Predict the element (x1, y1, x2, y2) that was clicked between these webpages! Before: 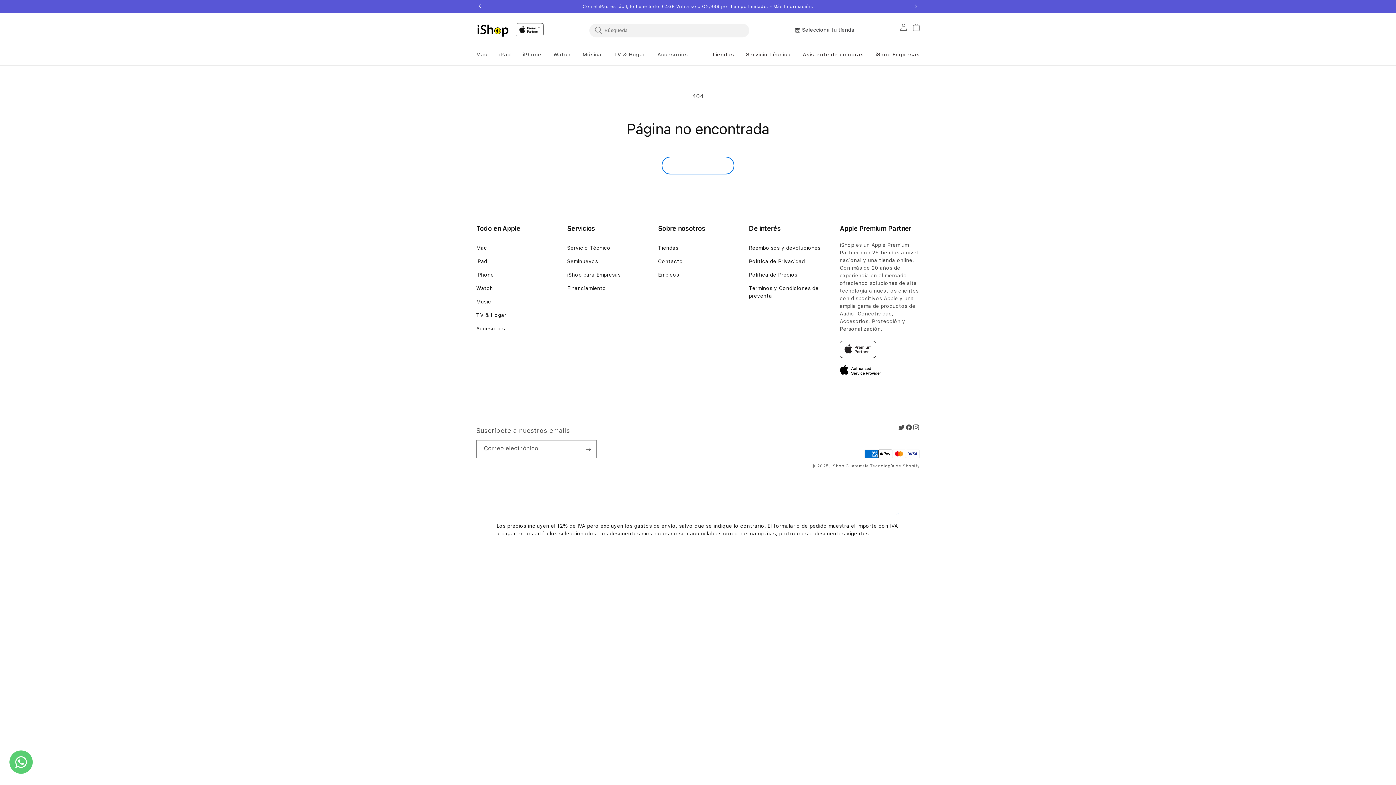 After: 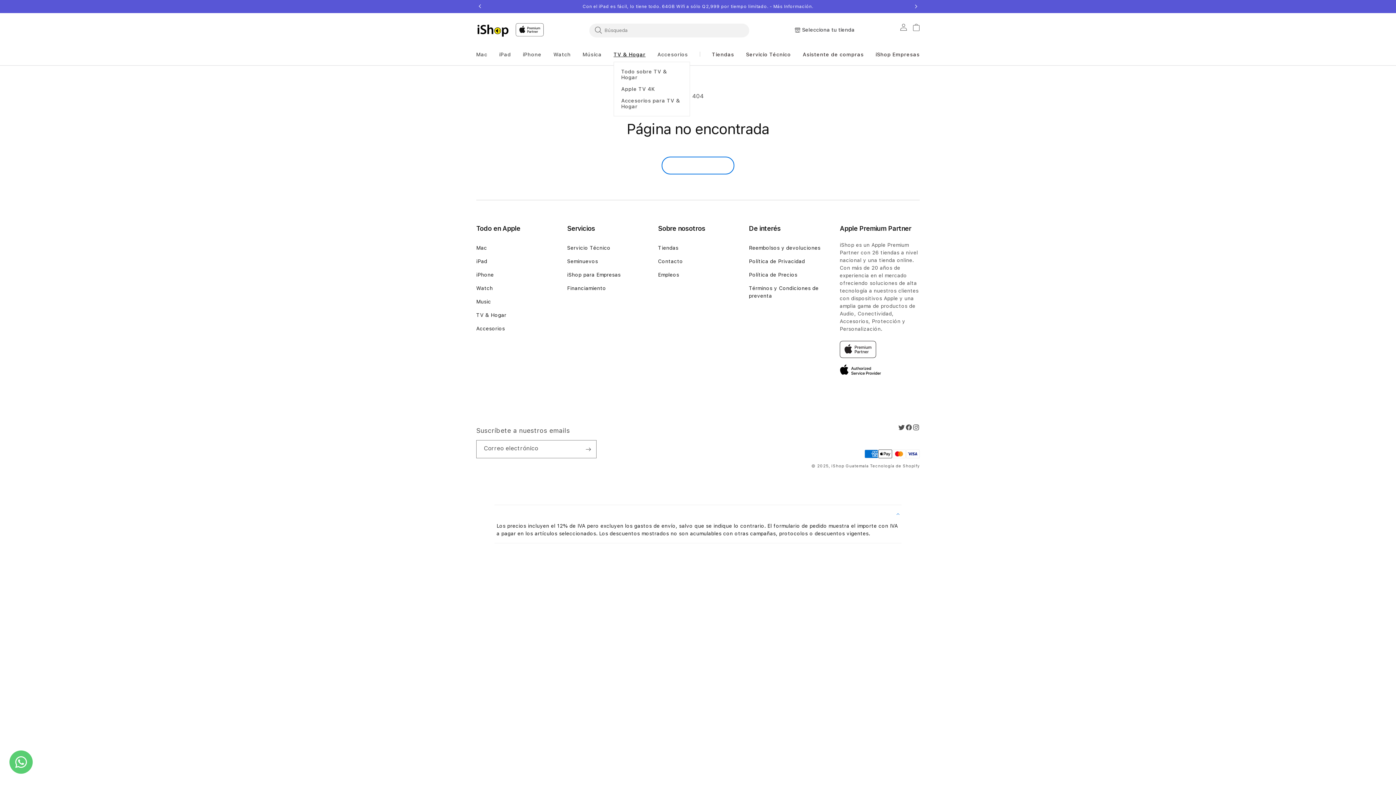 Action: bbox: (613, 51, 645, 57) label: TV & Hogar